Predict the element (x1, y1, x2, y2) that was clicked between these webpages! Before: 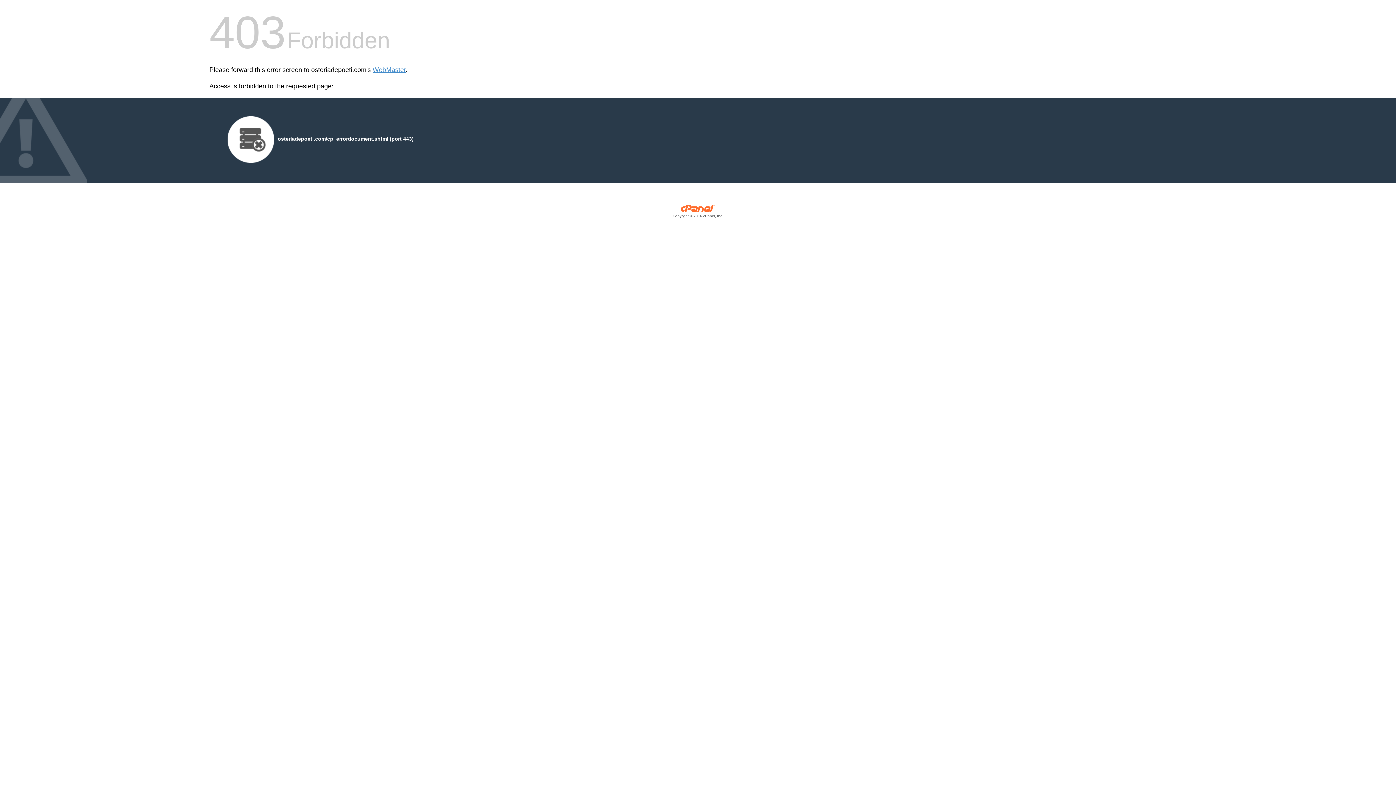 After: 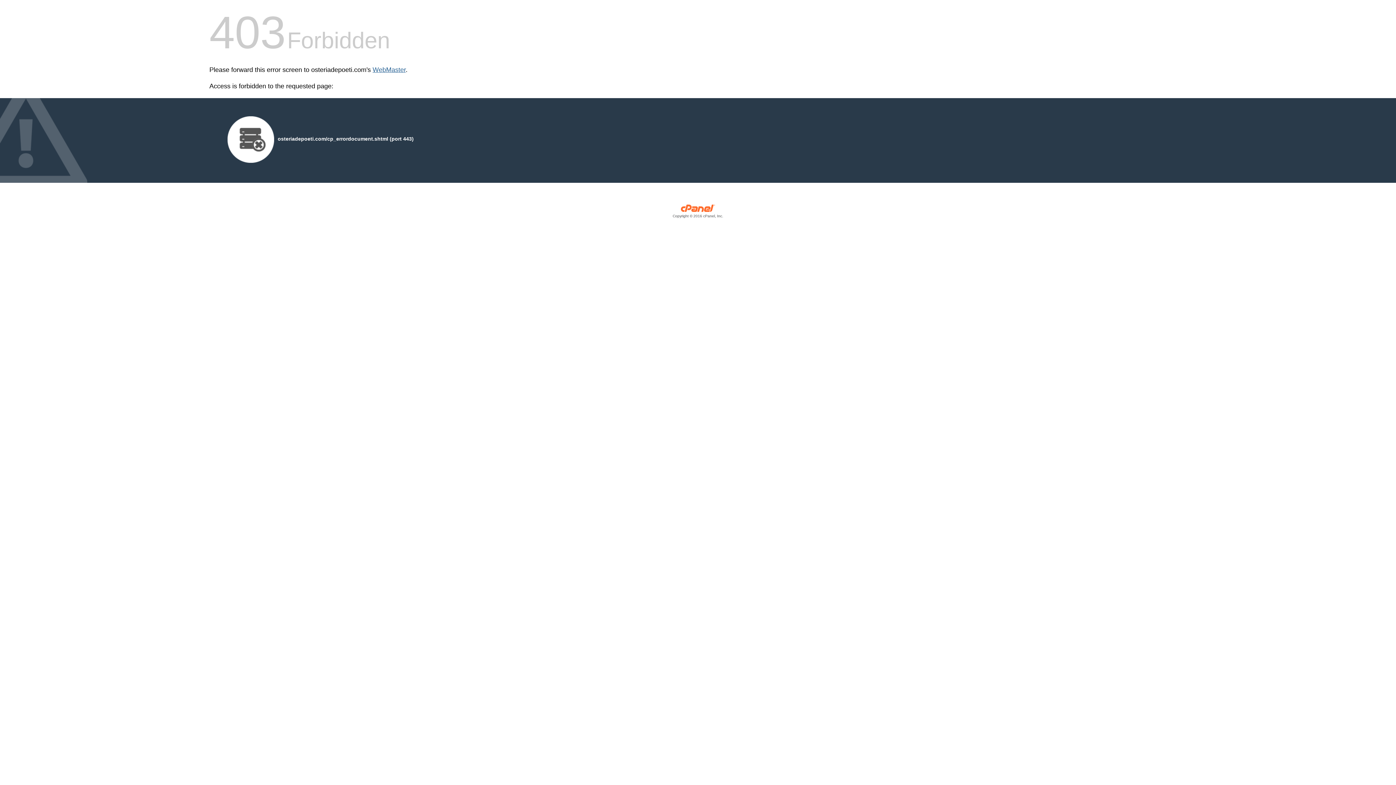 Action: bbox: (372, 66, 405, 73) label: WebMaster